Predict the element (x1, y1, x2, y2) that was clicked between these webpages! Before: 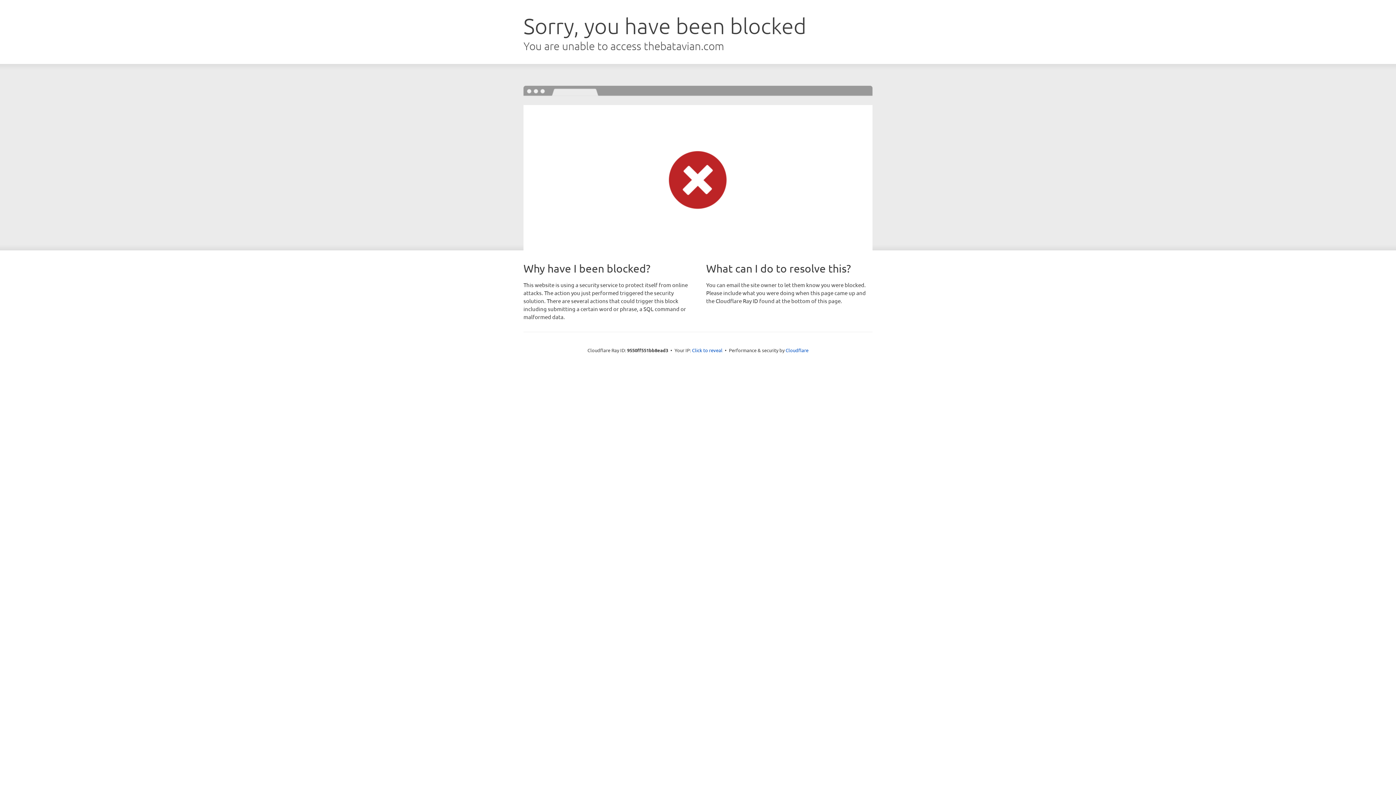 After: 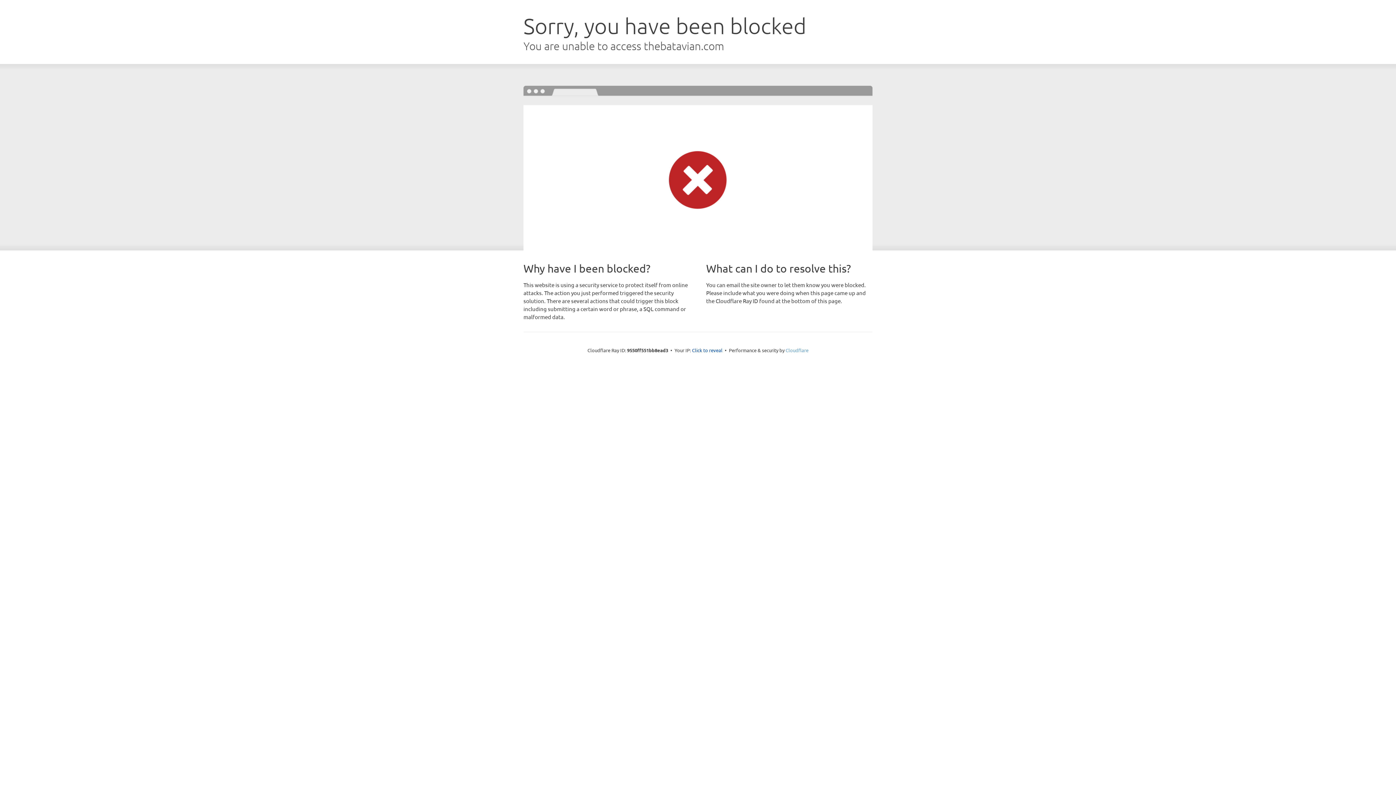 Action: bbox: (785, 347, 808, 353) label: Cloudflare